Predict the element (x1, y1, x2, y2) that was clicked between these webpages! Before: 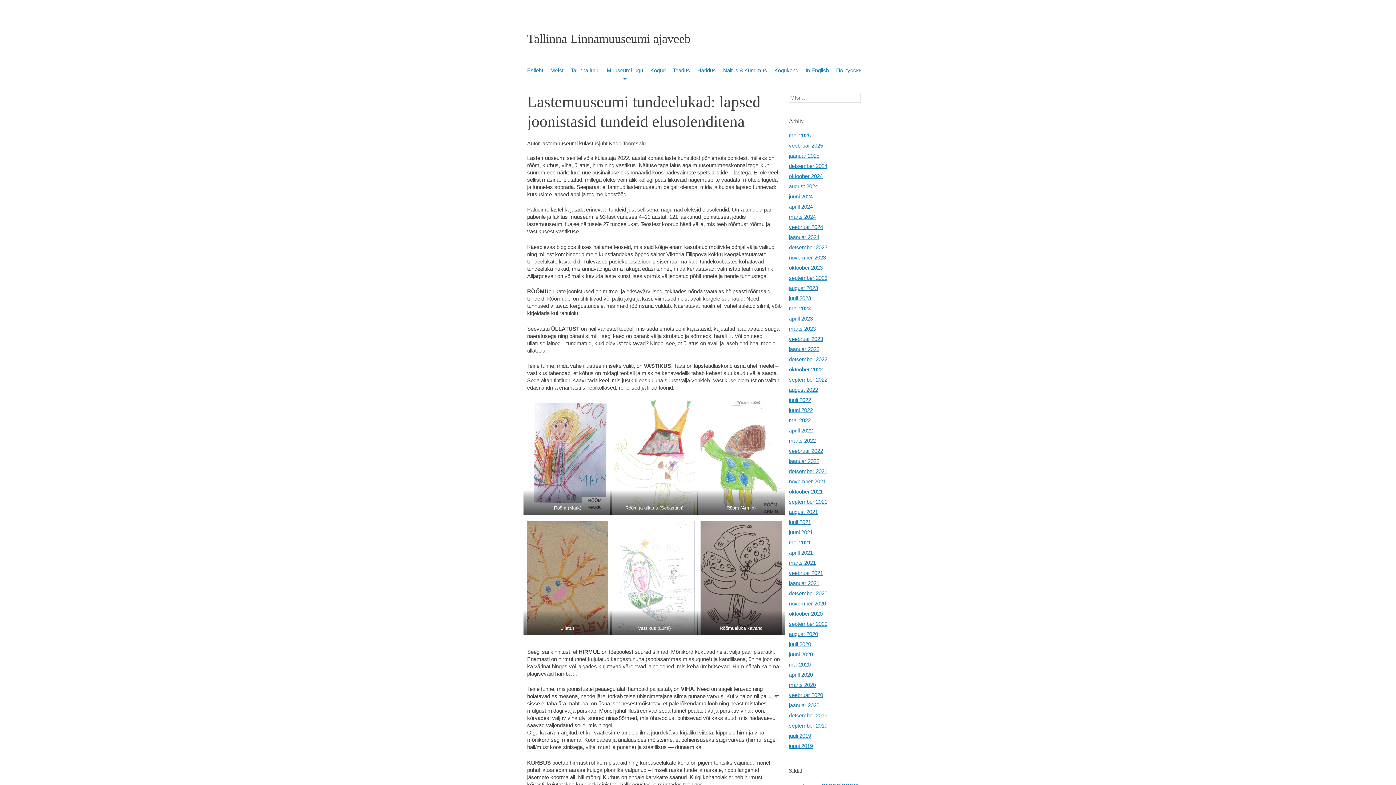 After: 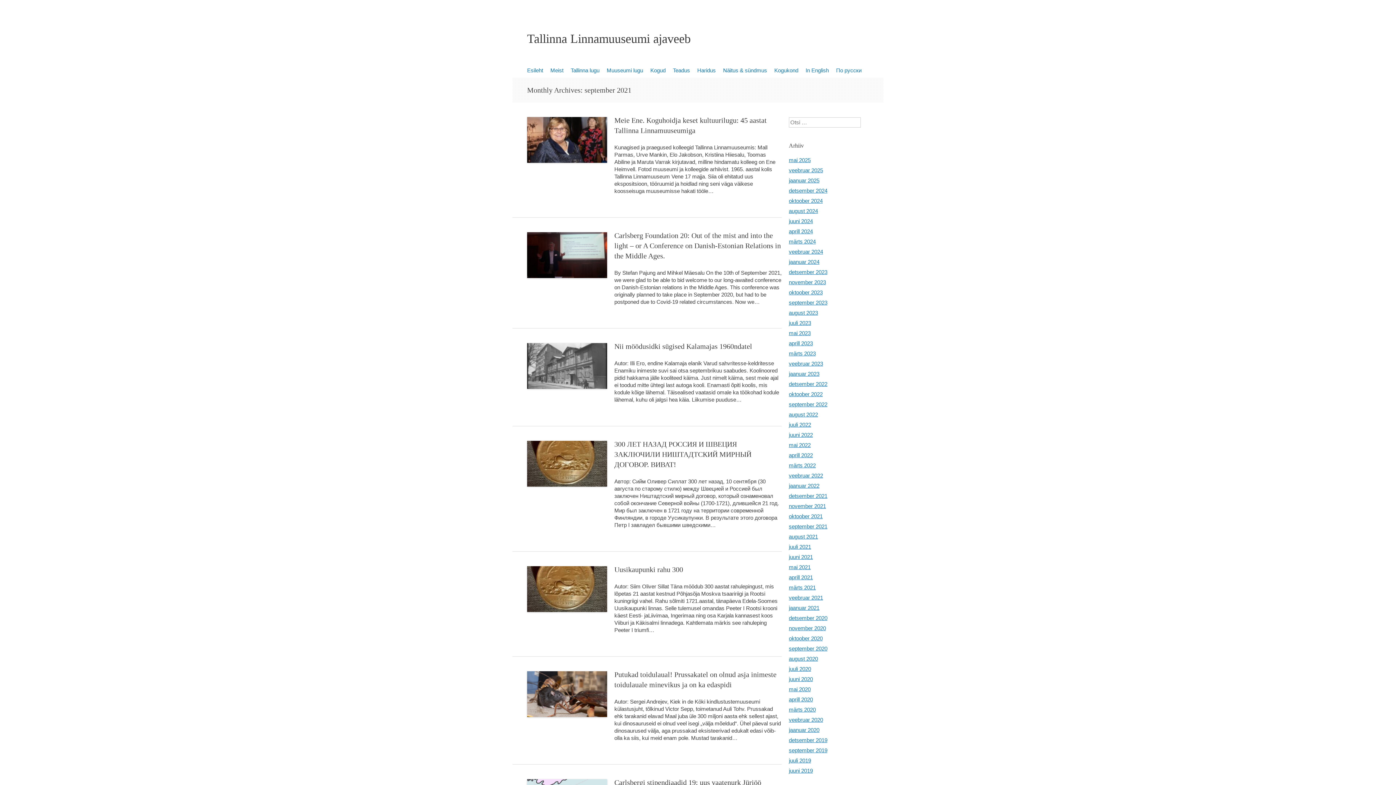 Action: bbox: (789, 498, 827, 505) label: september 2021